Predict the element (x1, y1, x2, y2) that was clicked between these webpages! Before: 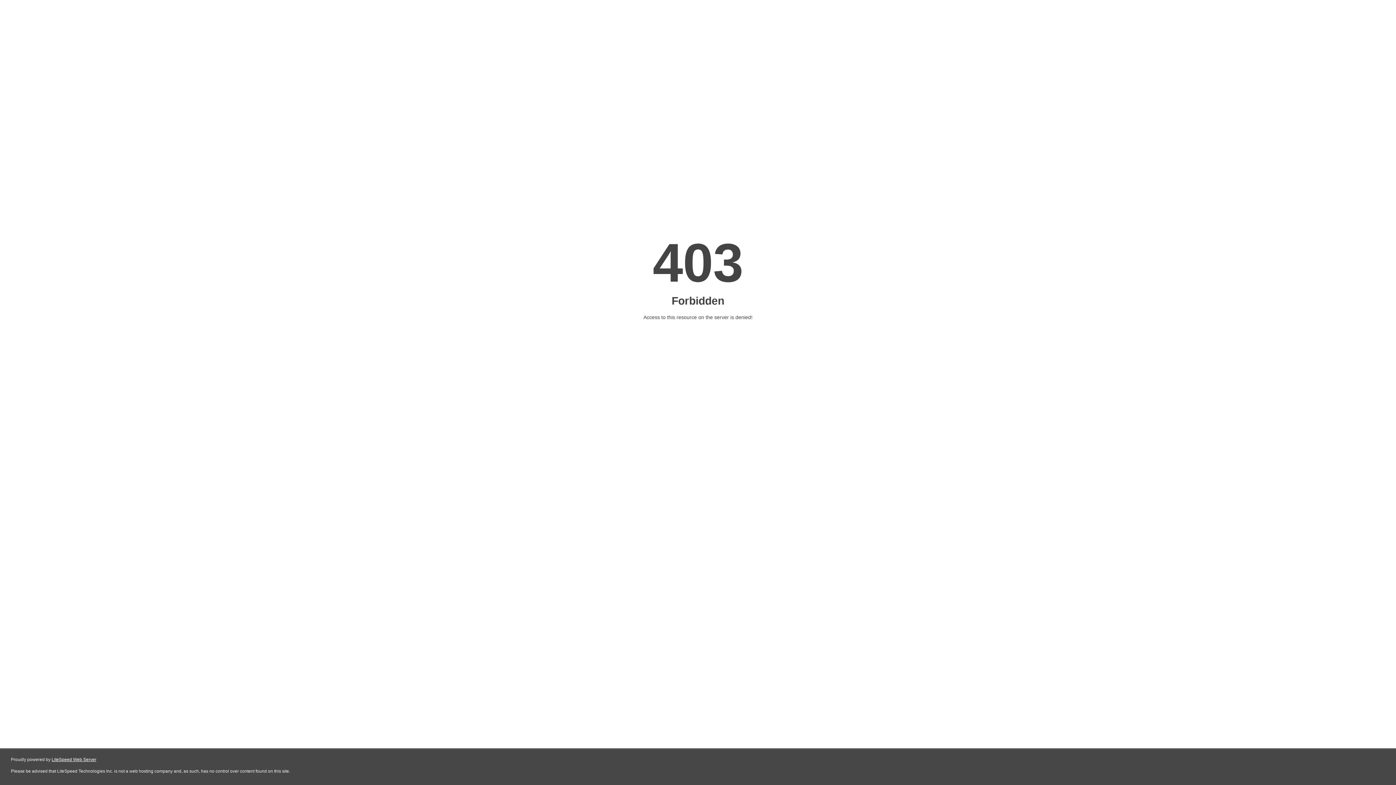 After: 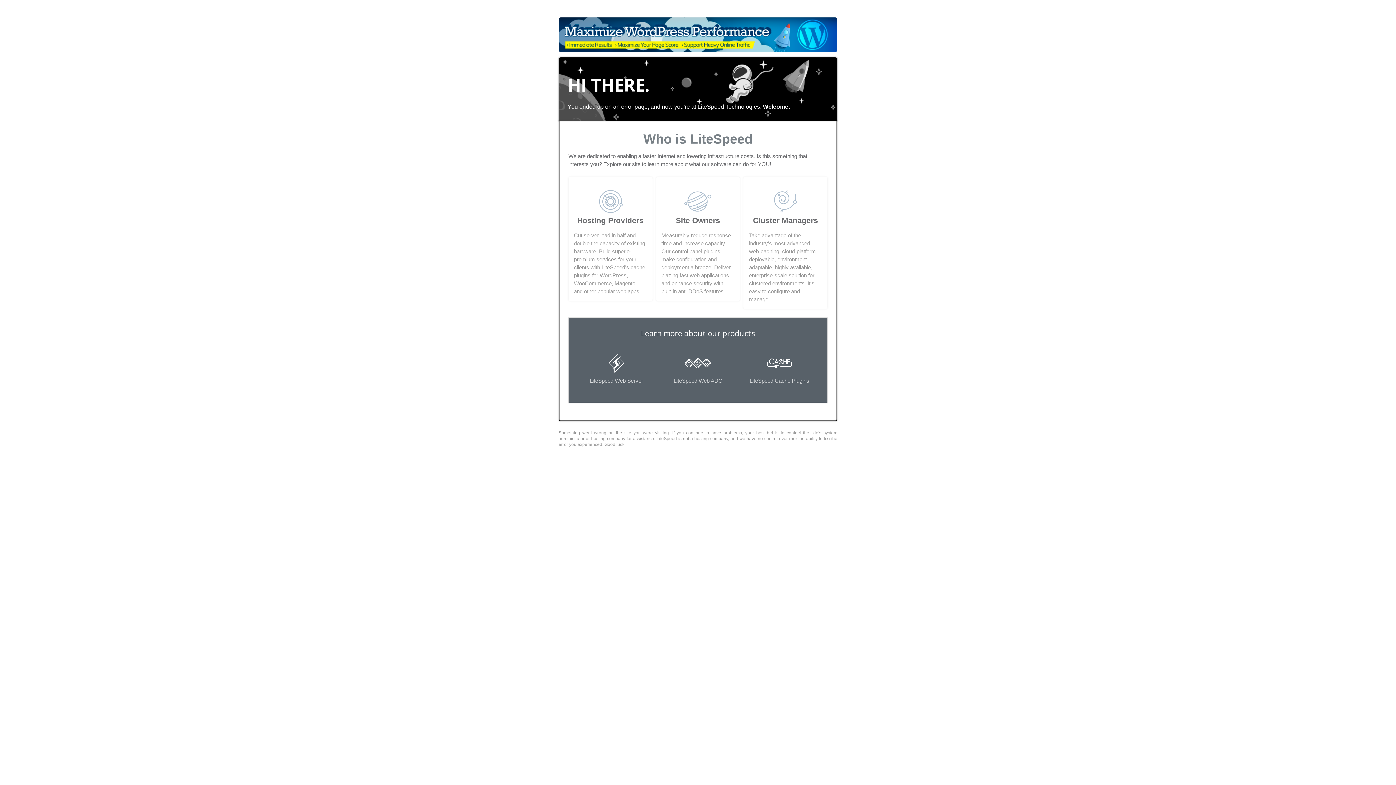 Action: bbox: (51, 757, 96, 762) label: LiteSpeed Web Server